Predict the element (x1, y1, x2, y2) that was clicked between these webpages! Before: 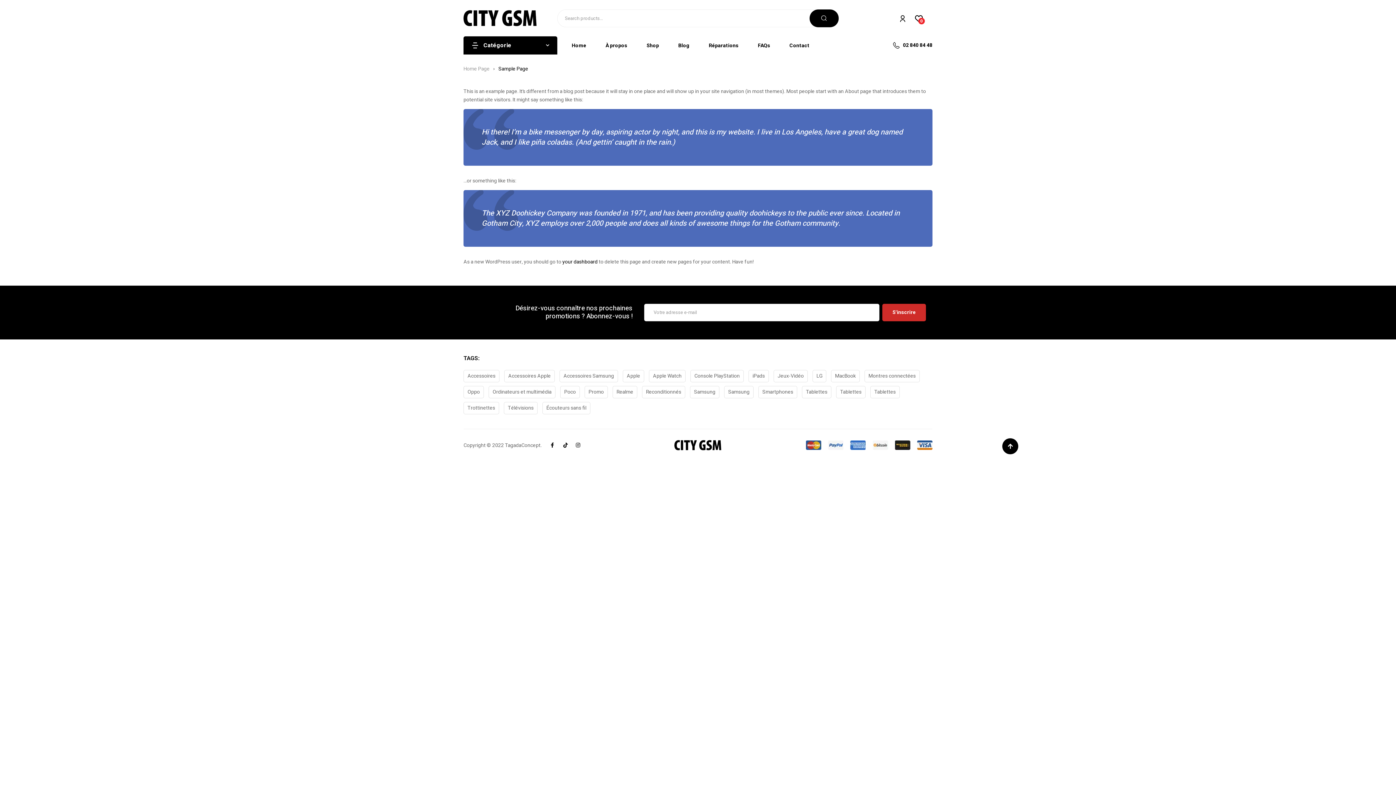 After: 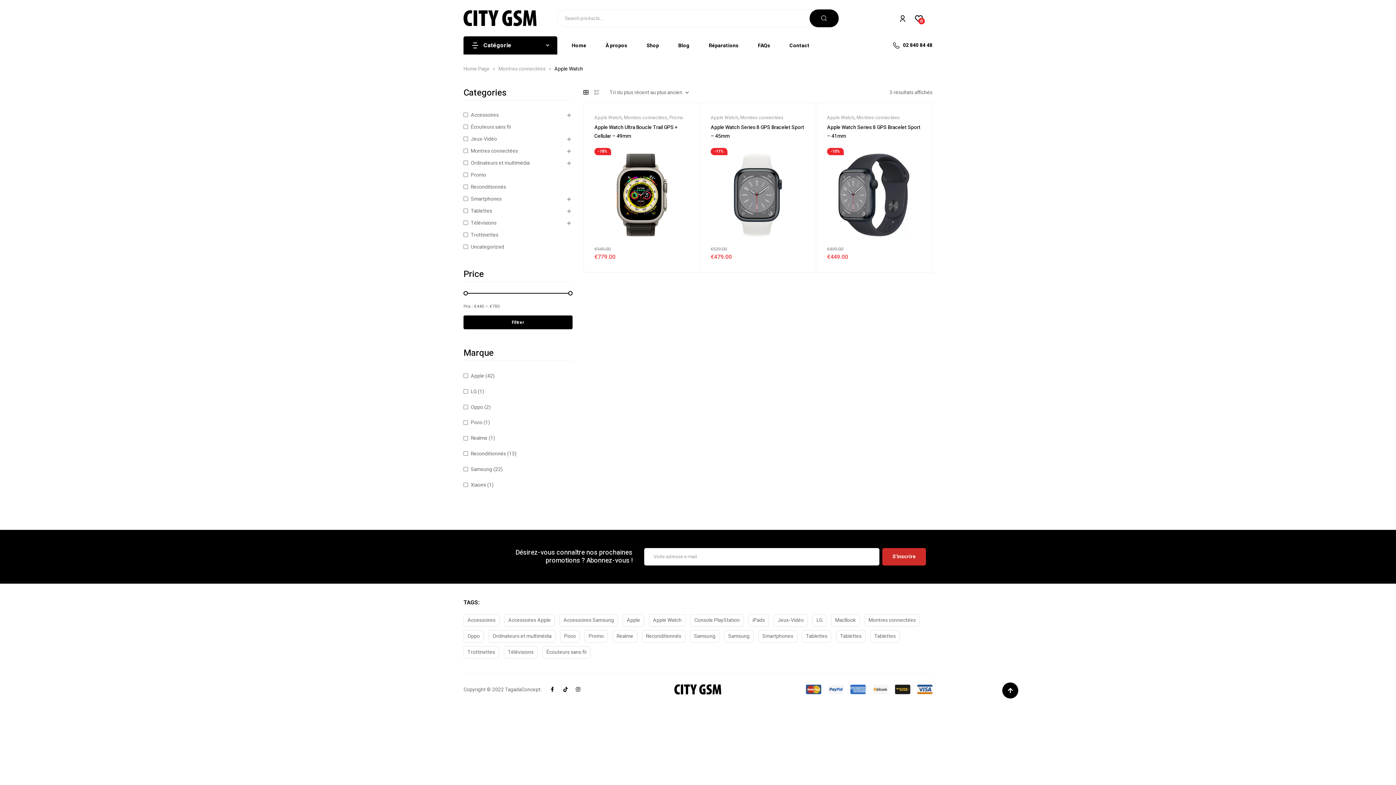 Action: bbox: (649, 370, 685, 382) label: Apple Watch (3 éléments)